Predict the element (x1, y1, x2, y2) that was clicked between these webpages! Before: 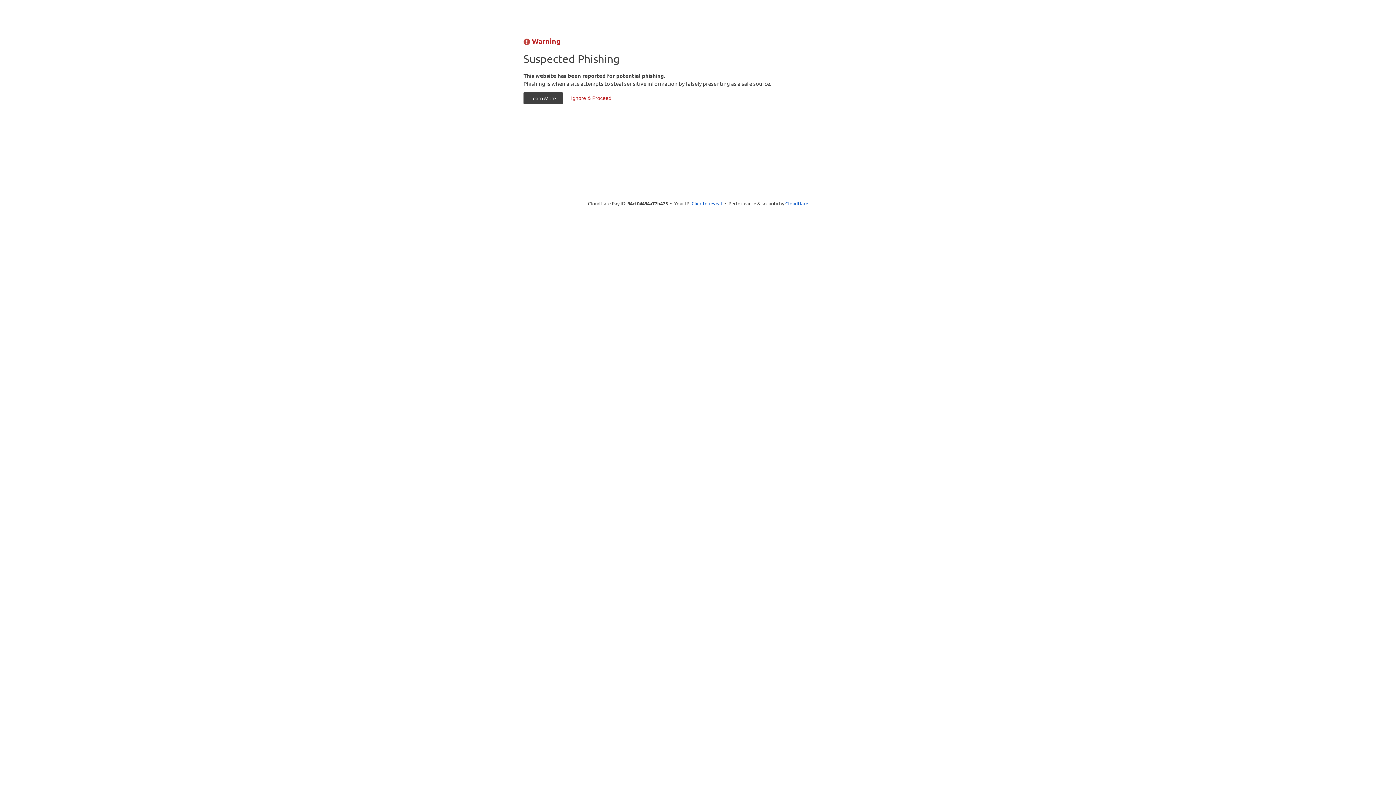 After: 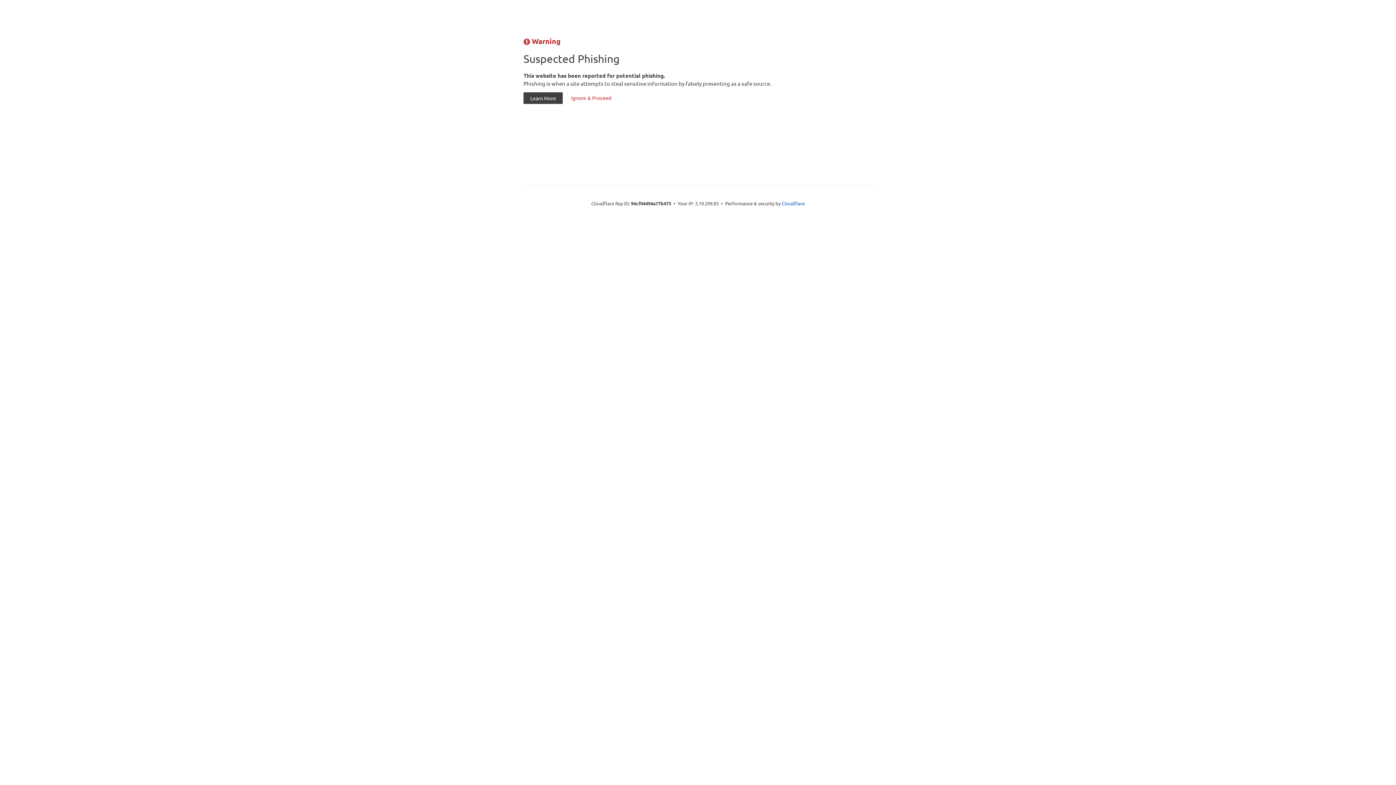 Action: label: Click to reveal bbox: (691, 199, 722, 206)